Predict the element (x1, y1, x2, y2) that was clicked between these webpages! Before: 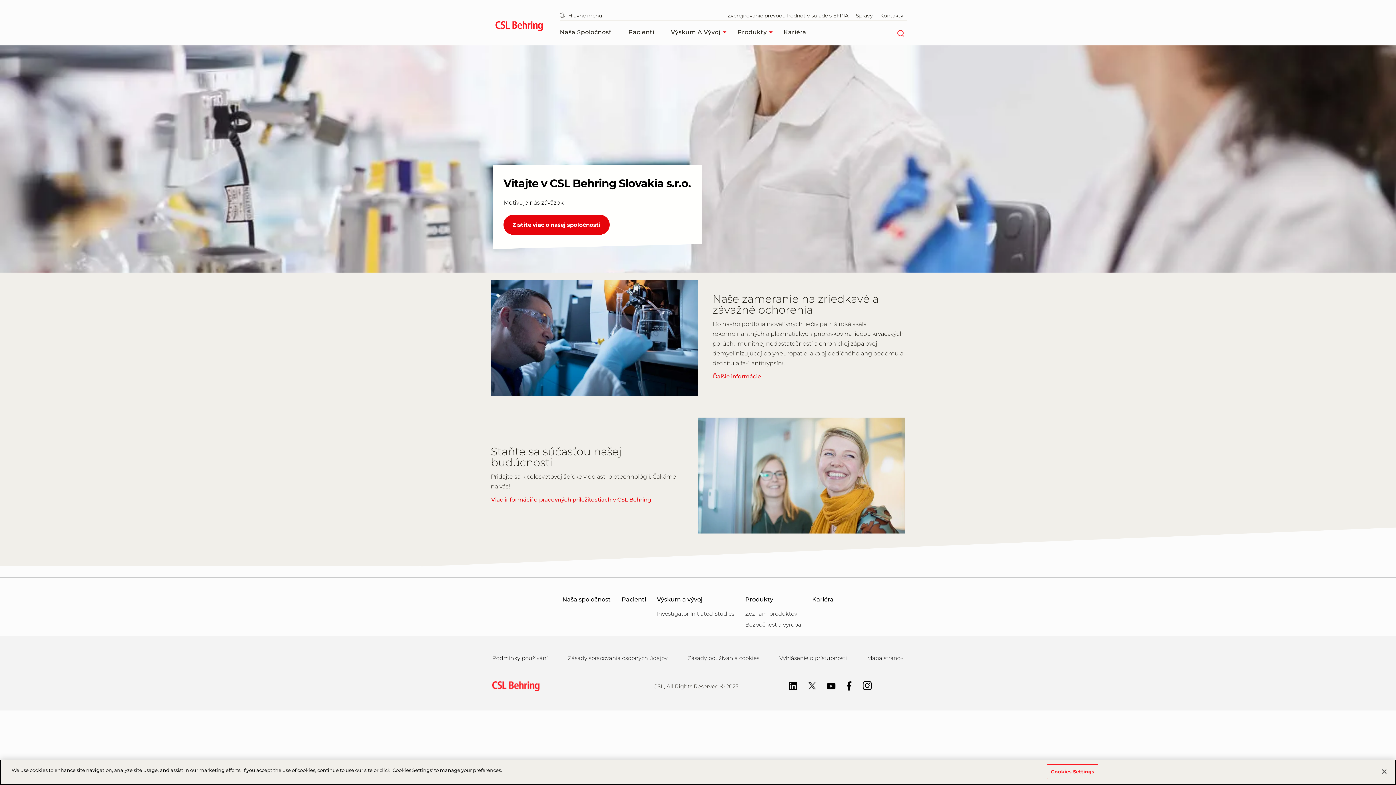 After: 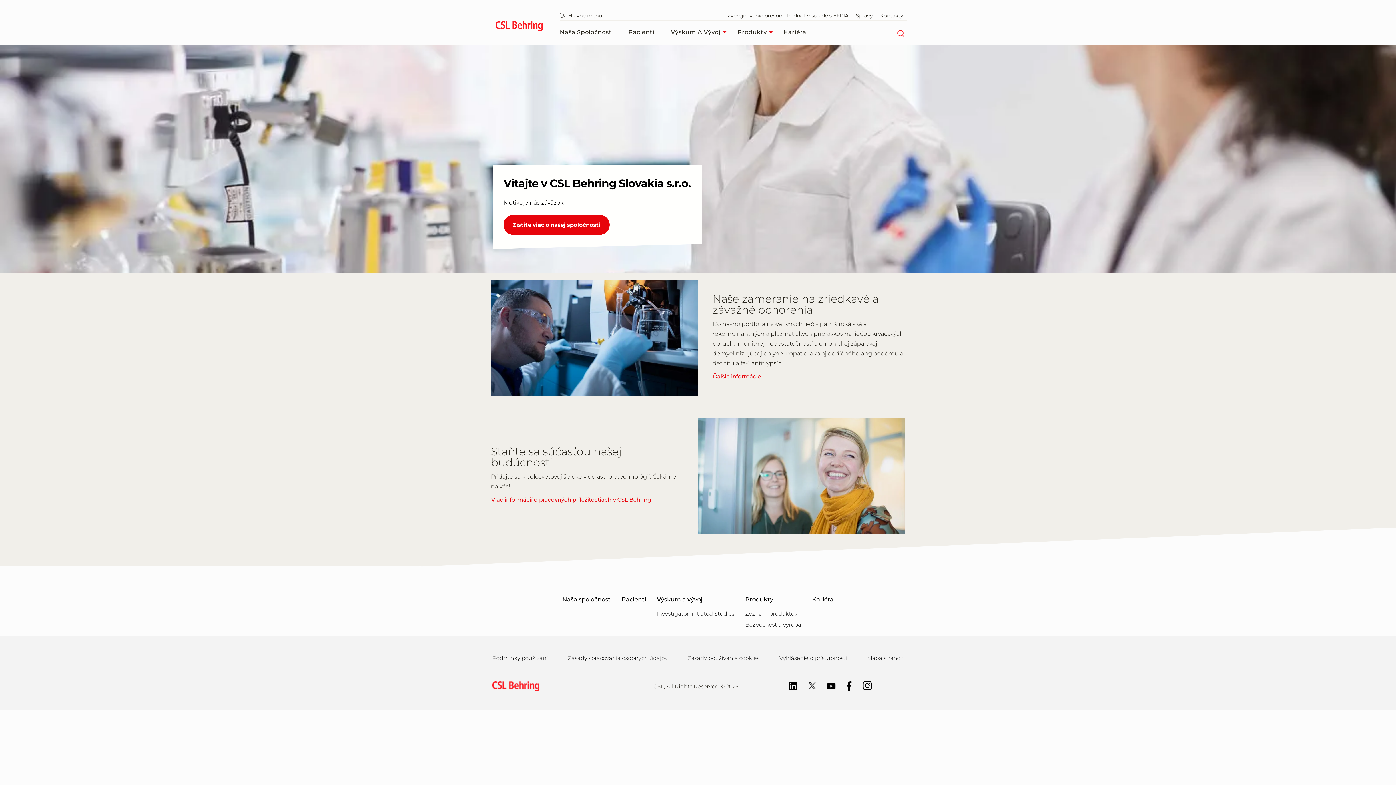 Action: bbox: (855, 682, 872, 689) label: Instagram